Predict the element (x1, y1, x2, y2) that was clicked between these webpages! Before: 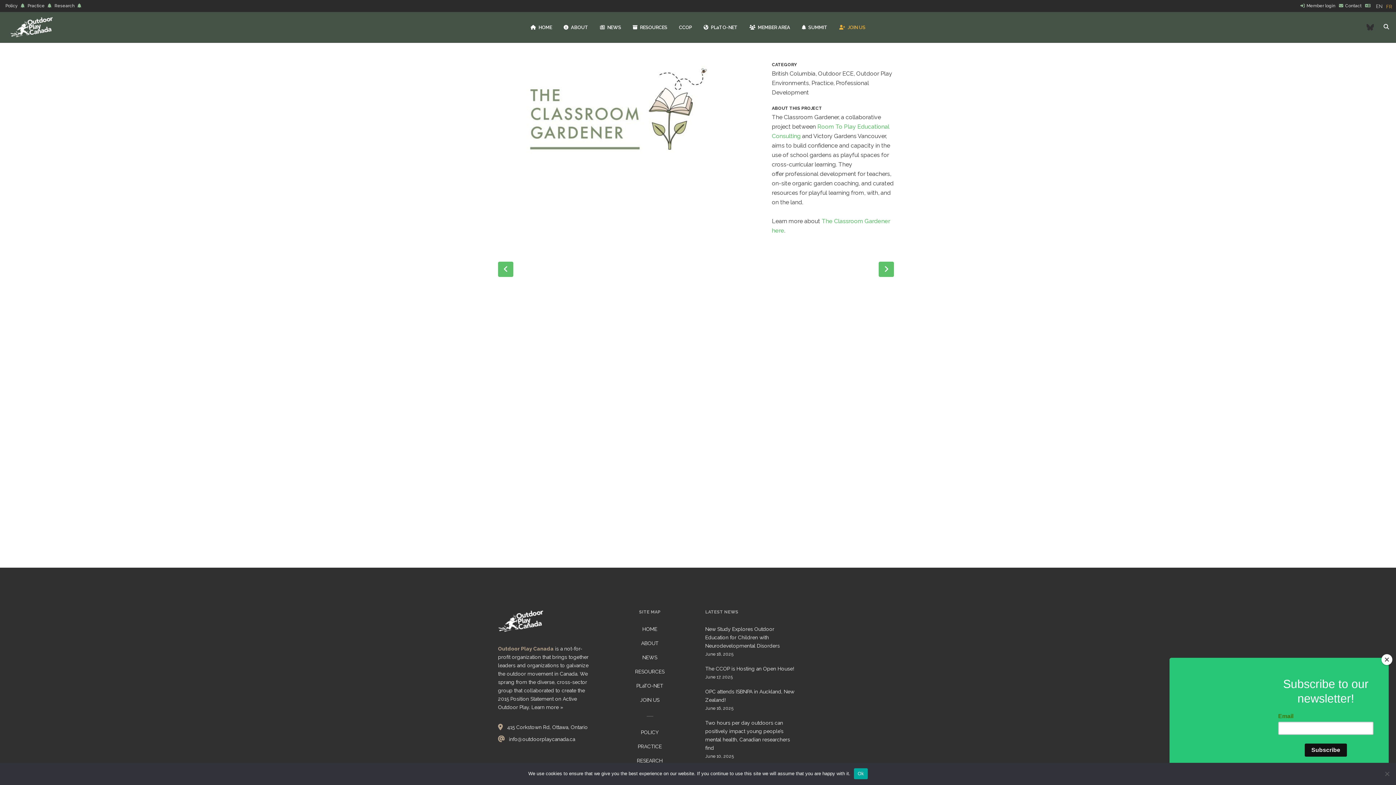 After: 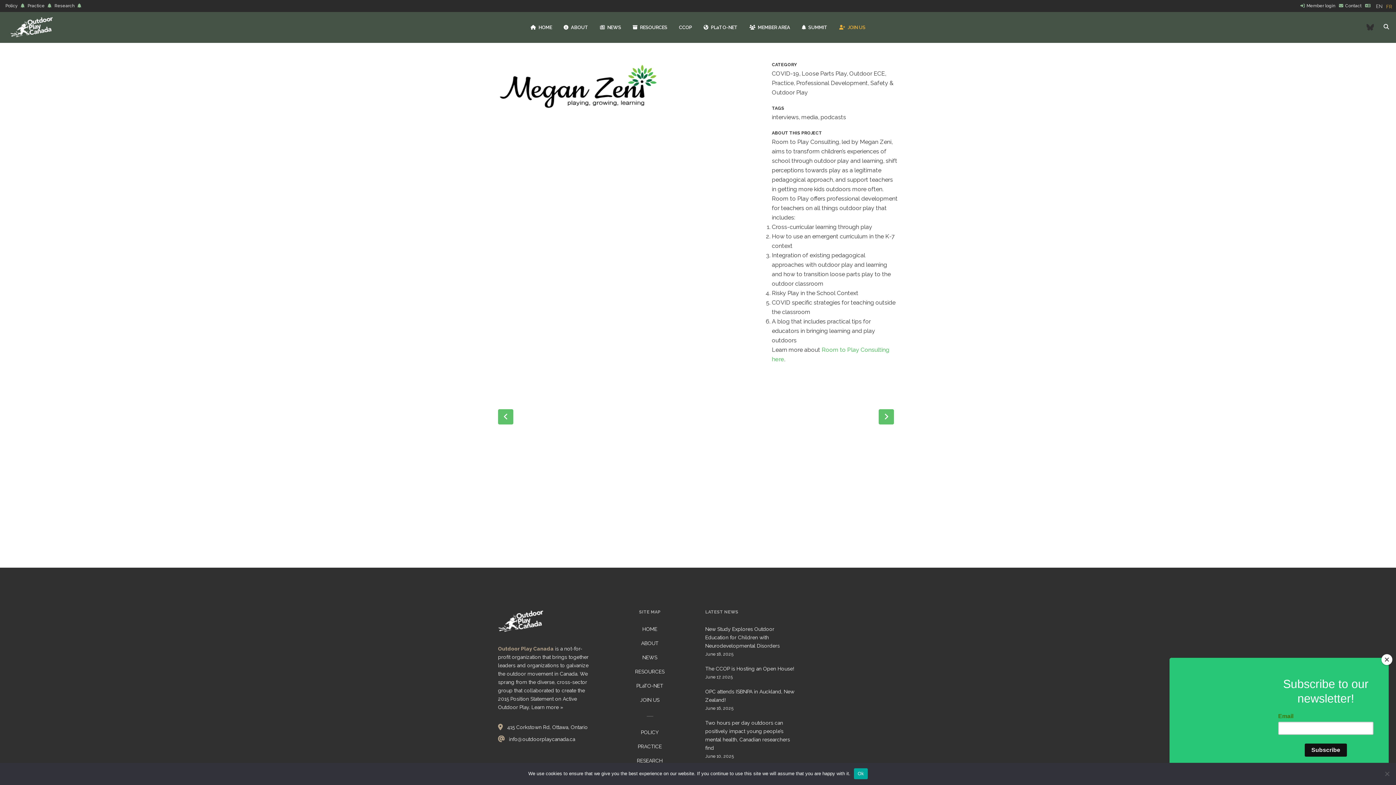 Action: bbox: (498, 261, 513, 277)